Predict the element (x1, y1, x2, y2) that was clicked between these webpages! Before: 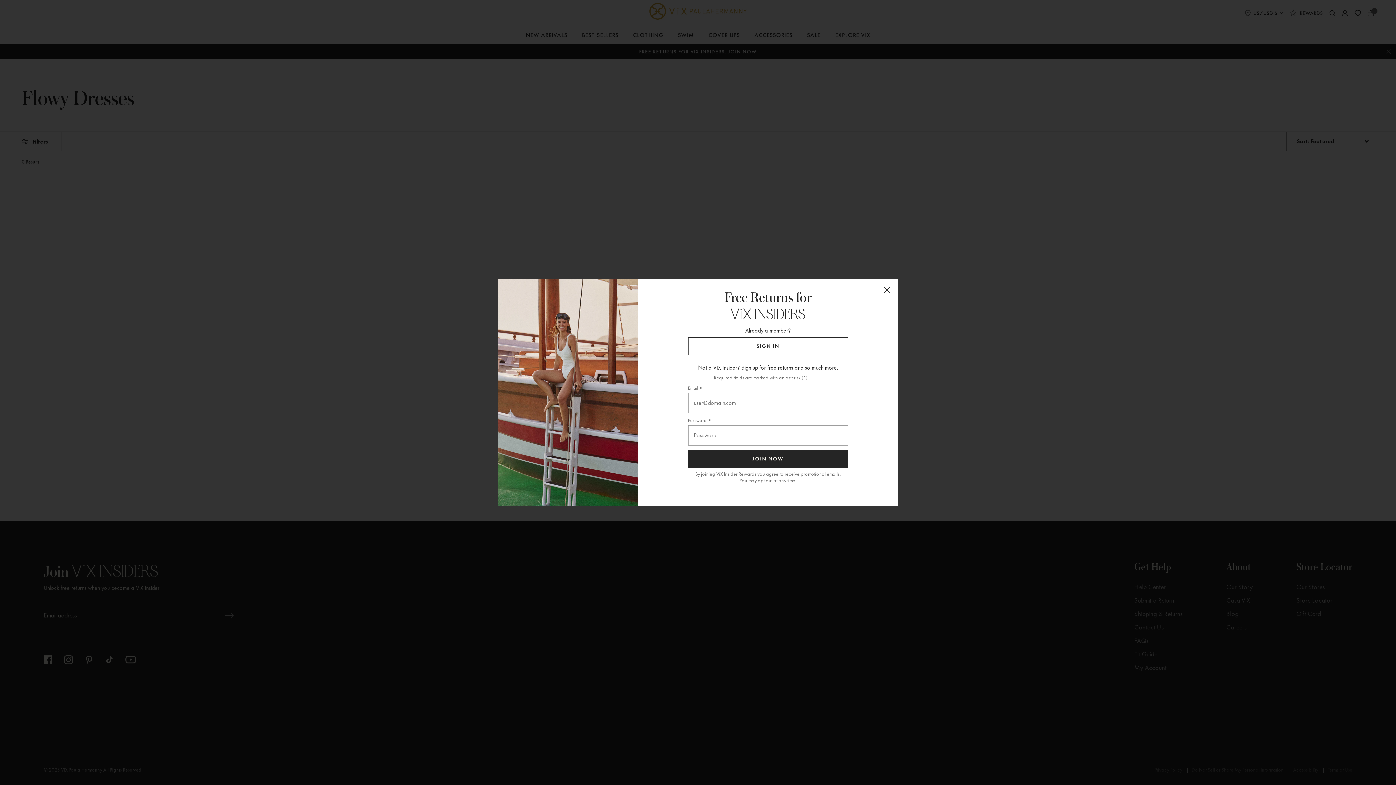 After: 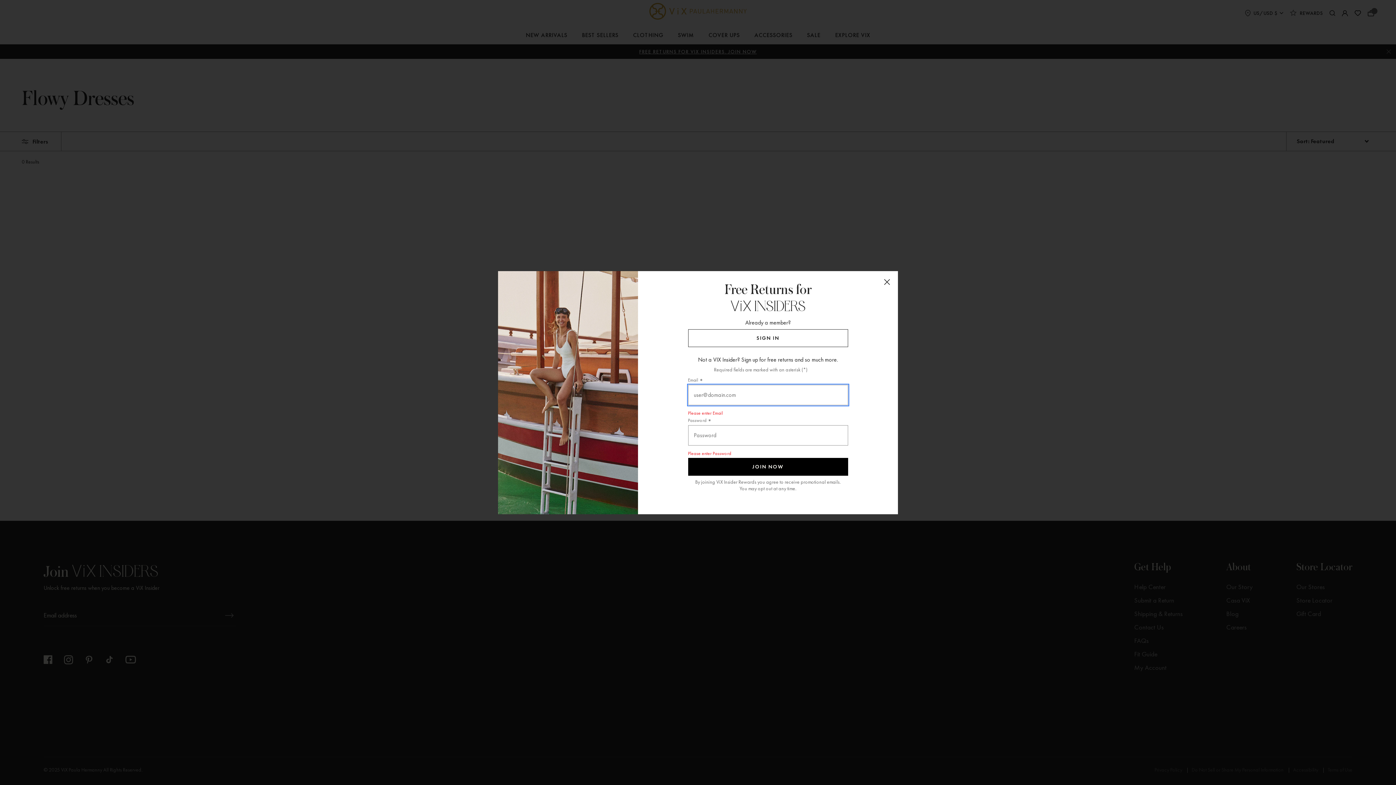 Action: bbox: (688, 450, 848, 467) label: JOIN NOW